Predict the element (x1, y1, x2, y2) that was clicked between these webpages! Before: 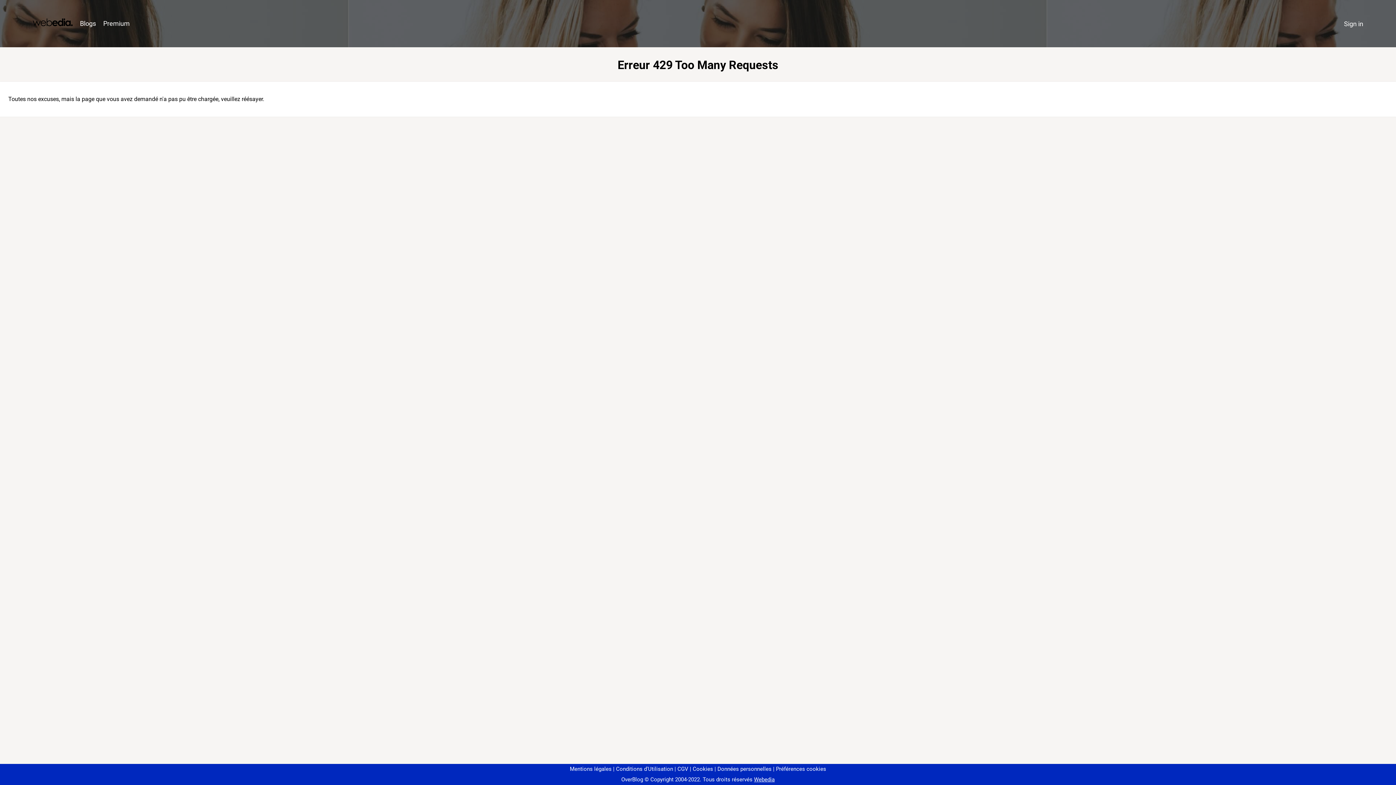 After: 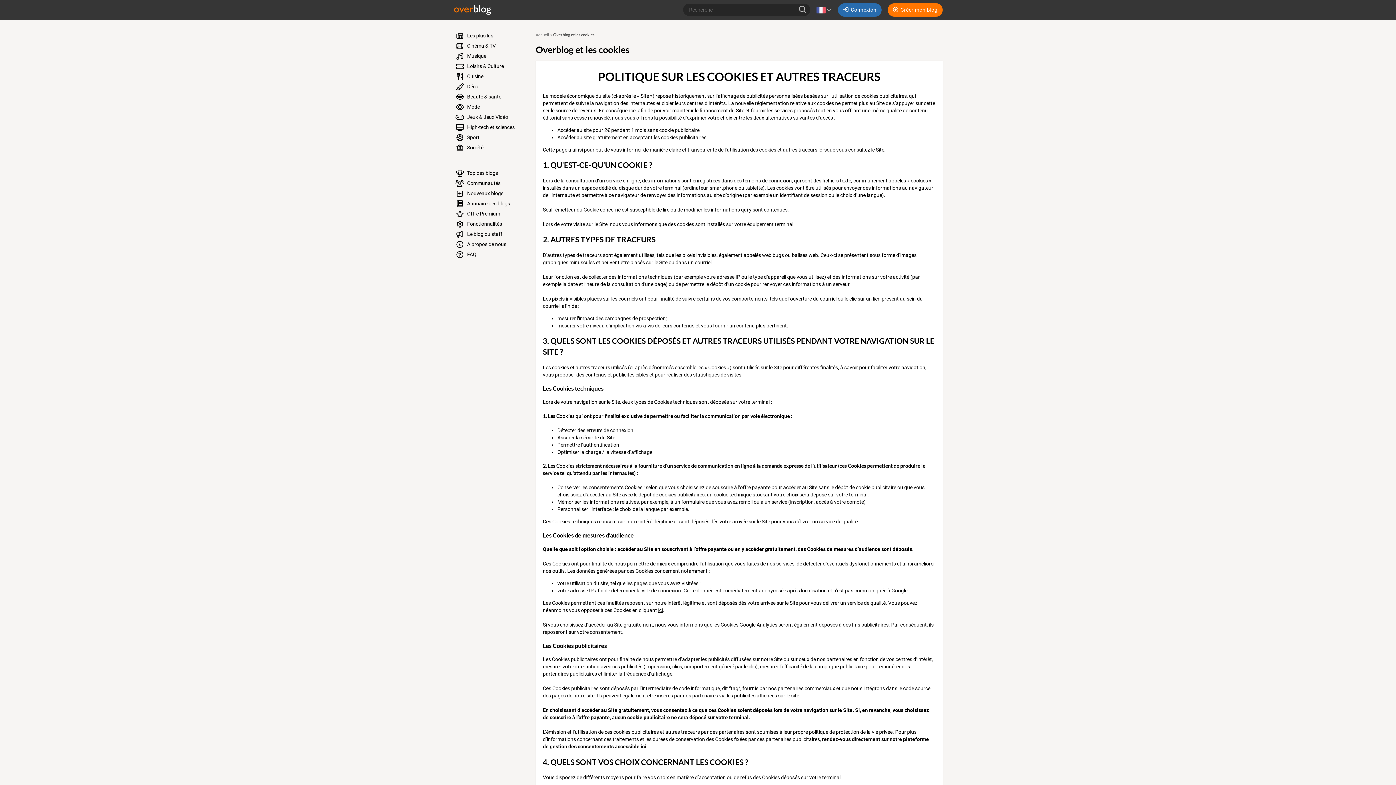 Action: bbox: (690, 766, 713, 772) label: Cookies